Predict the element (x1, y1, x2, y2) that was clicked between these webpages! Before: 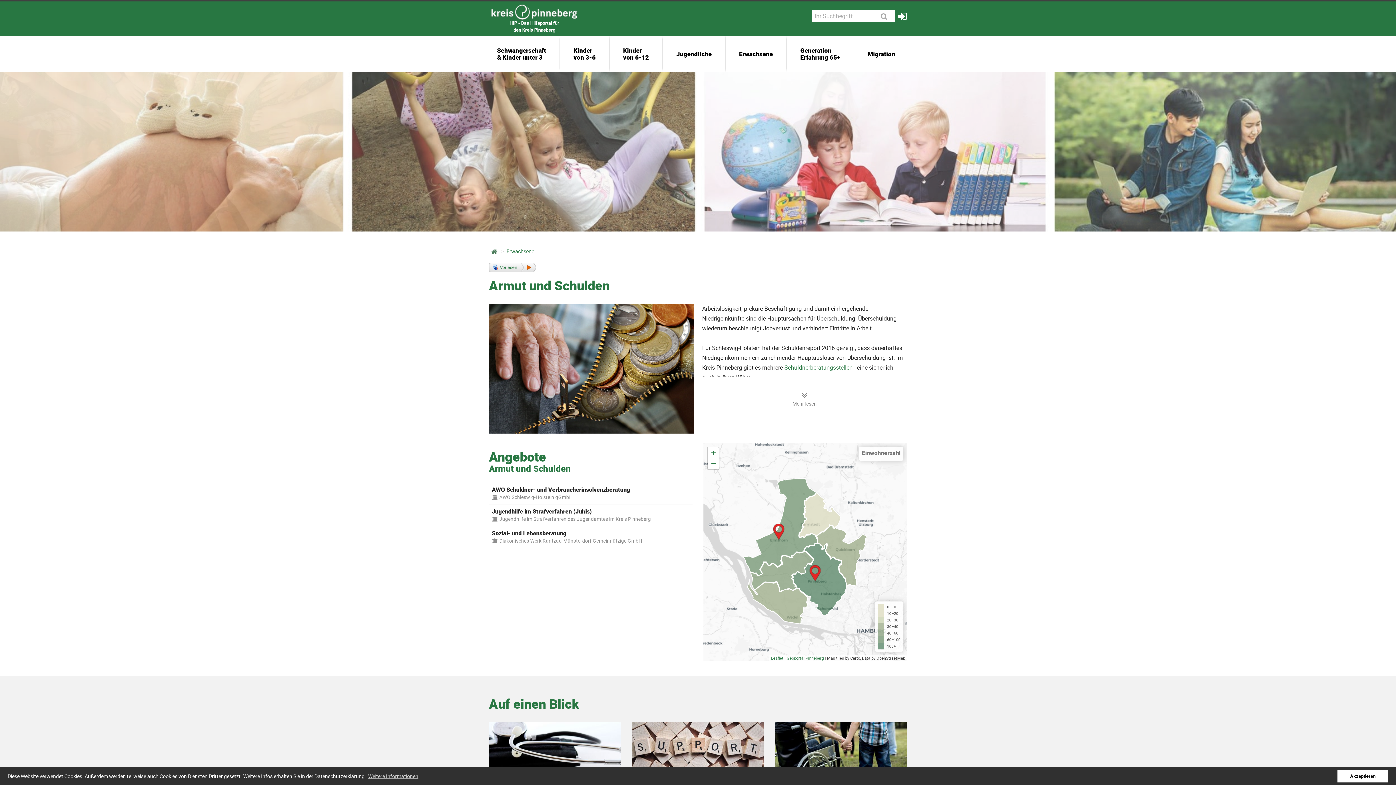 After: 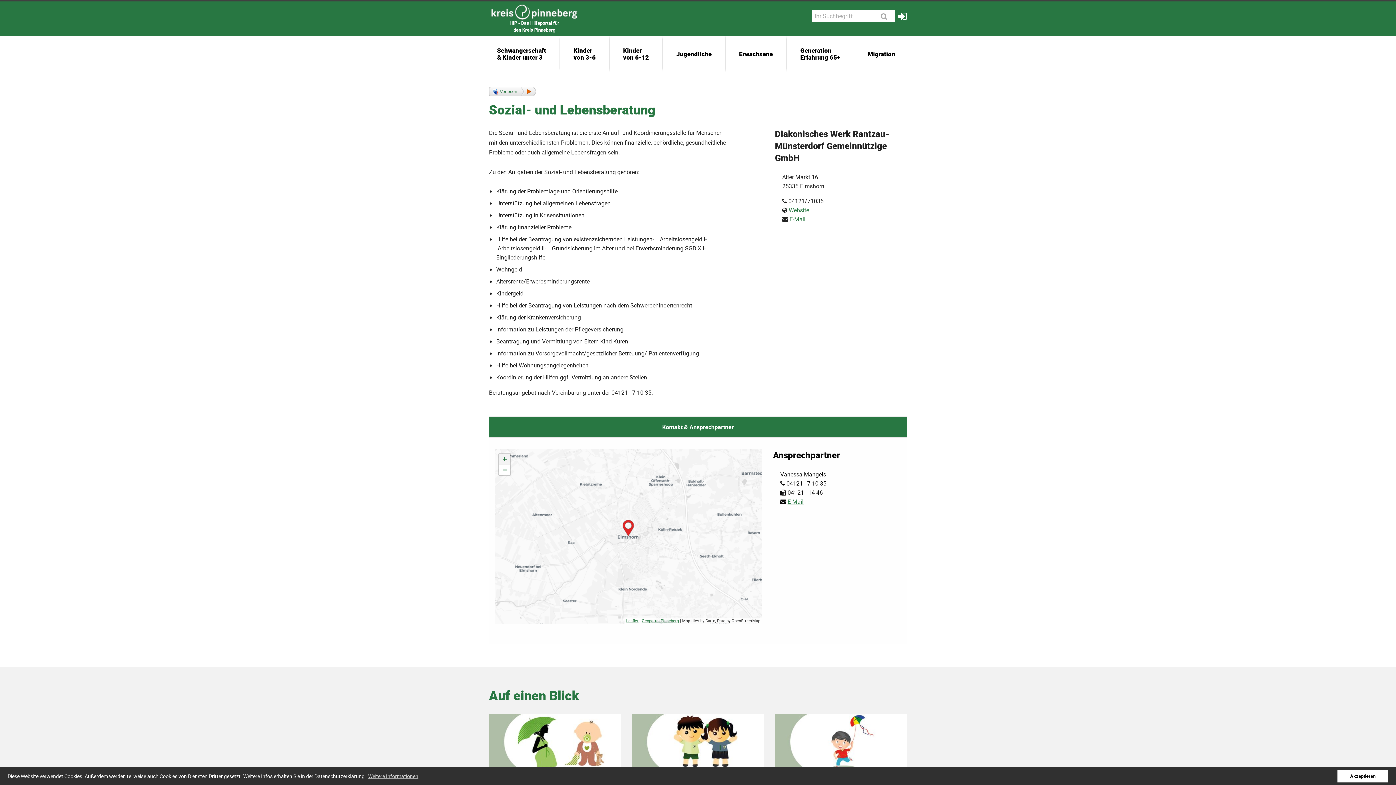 Action: label: Sozial- und Lebensberatung
 Diakonisches Werk Rantzau-Münsterdorf Gemeinnützige GmbH bbox: (492, 529, 689, 545)